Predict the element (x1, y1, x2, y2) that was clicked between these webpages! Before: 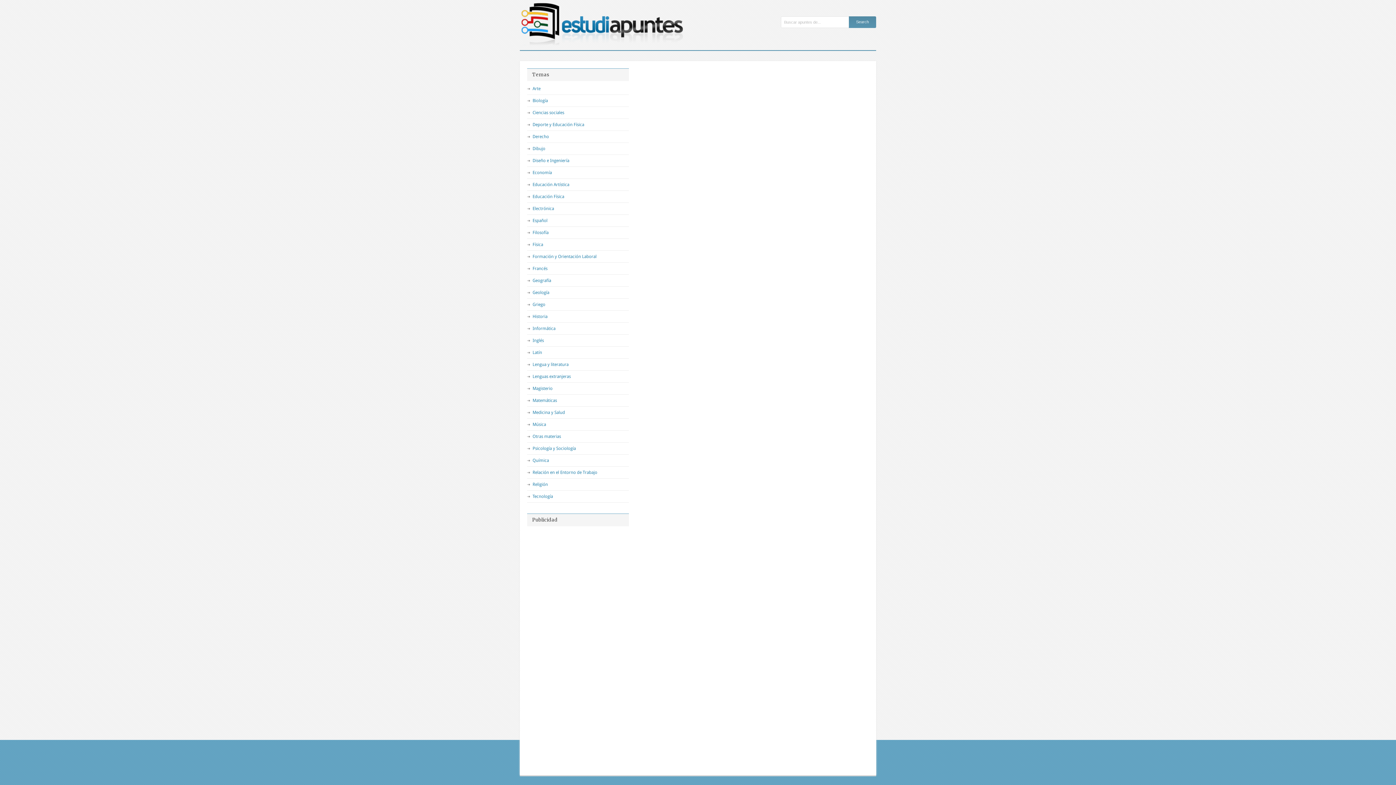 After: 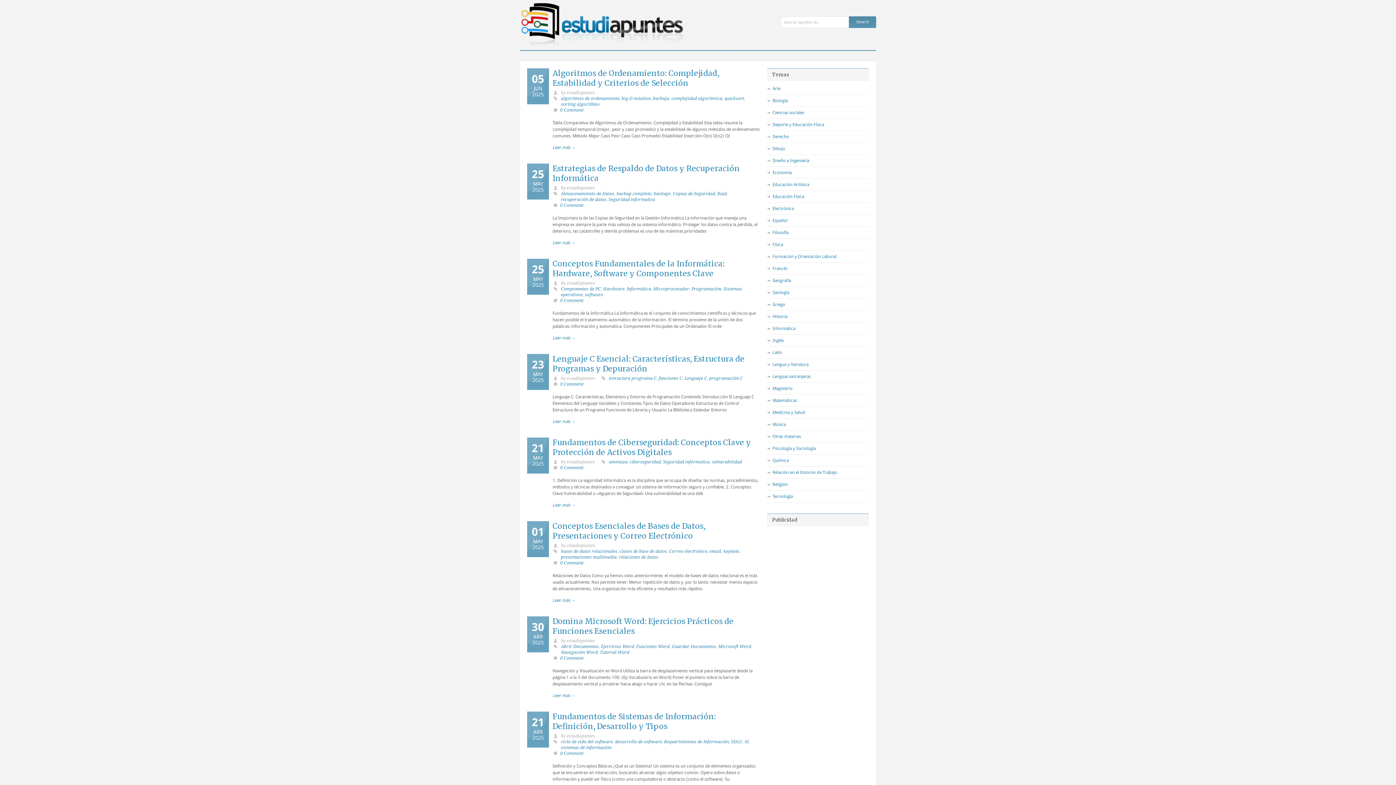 Action: bbox: (532, 326, 555, 331) label: Informática